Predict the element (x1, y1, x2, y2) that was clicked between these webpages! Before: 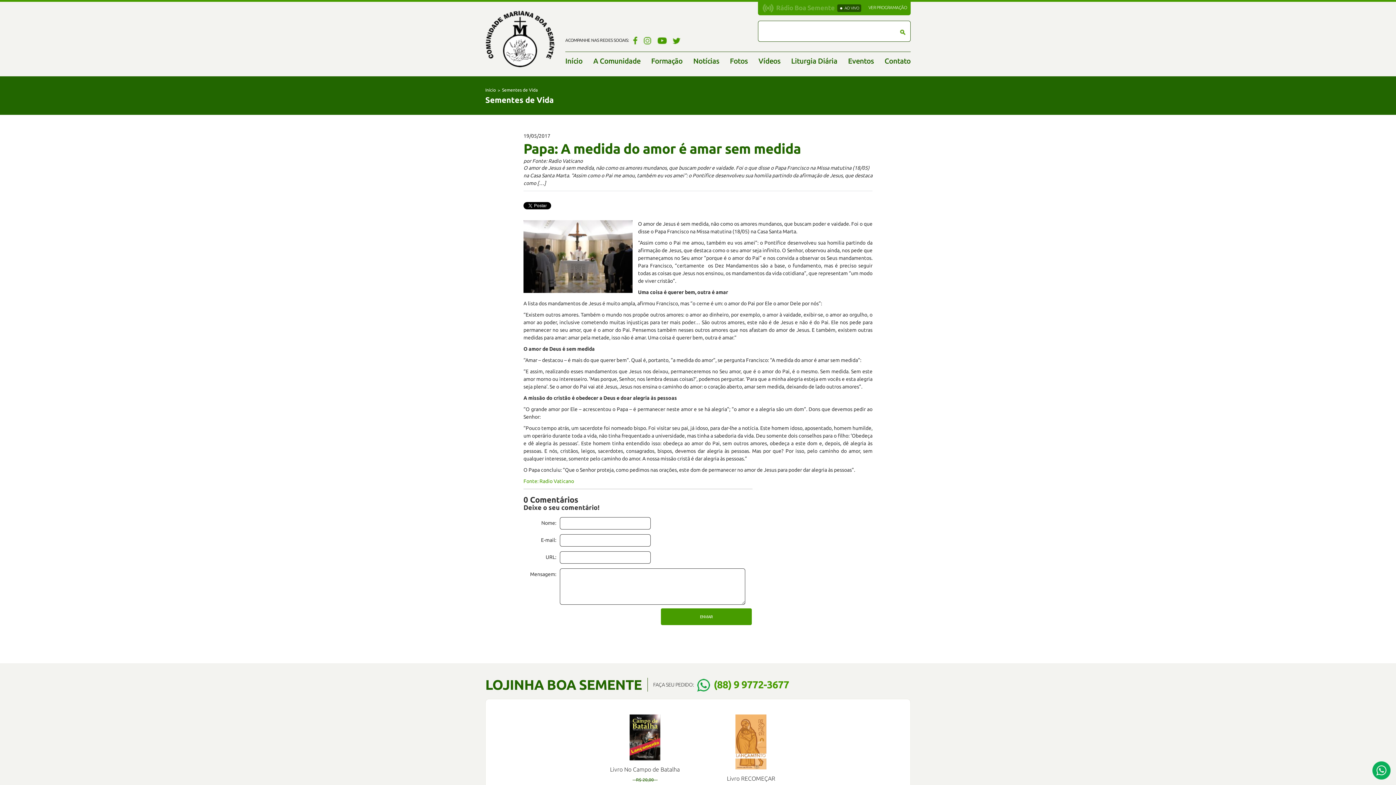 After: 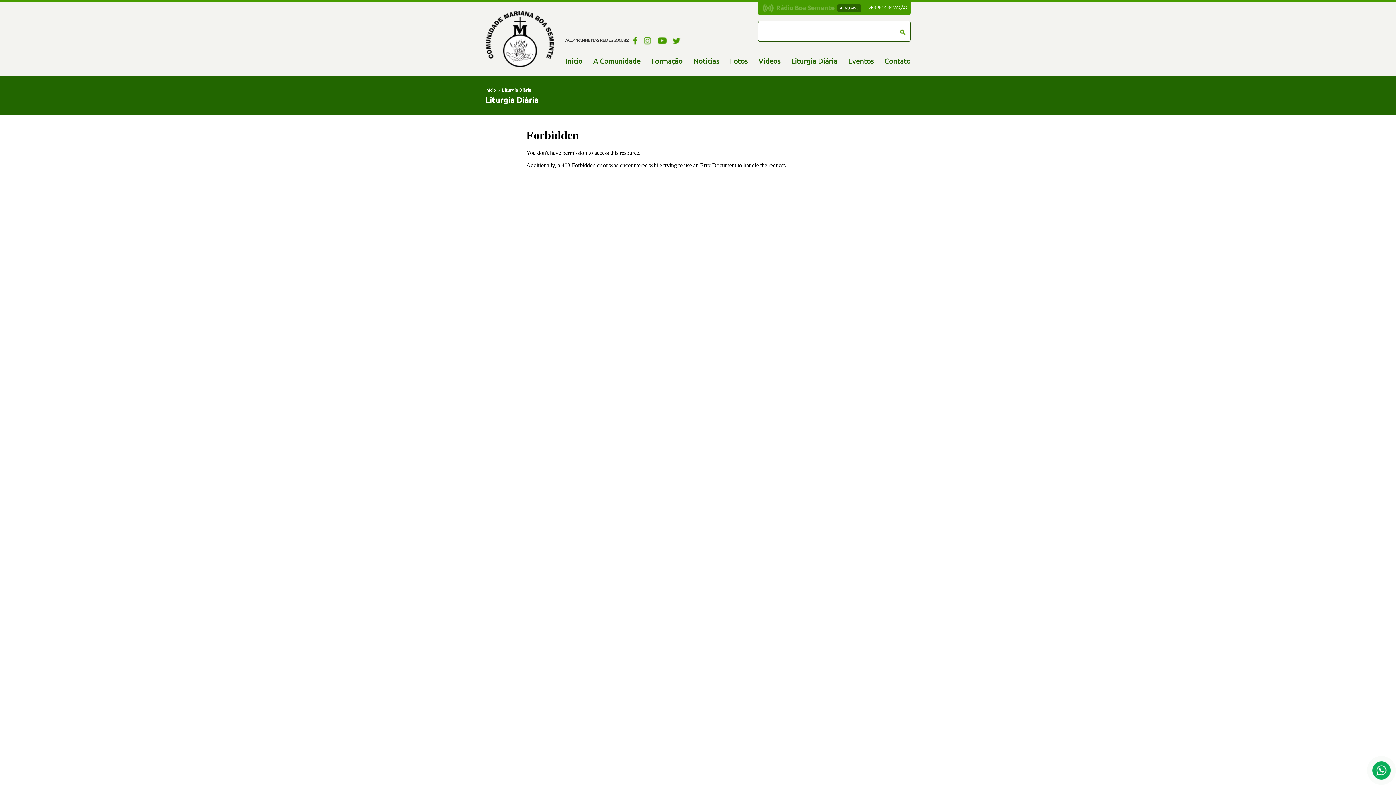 Action: label: Liturgia Diária bbox: (791, 52, 837, 70)